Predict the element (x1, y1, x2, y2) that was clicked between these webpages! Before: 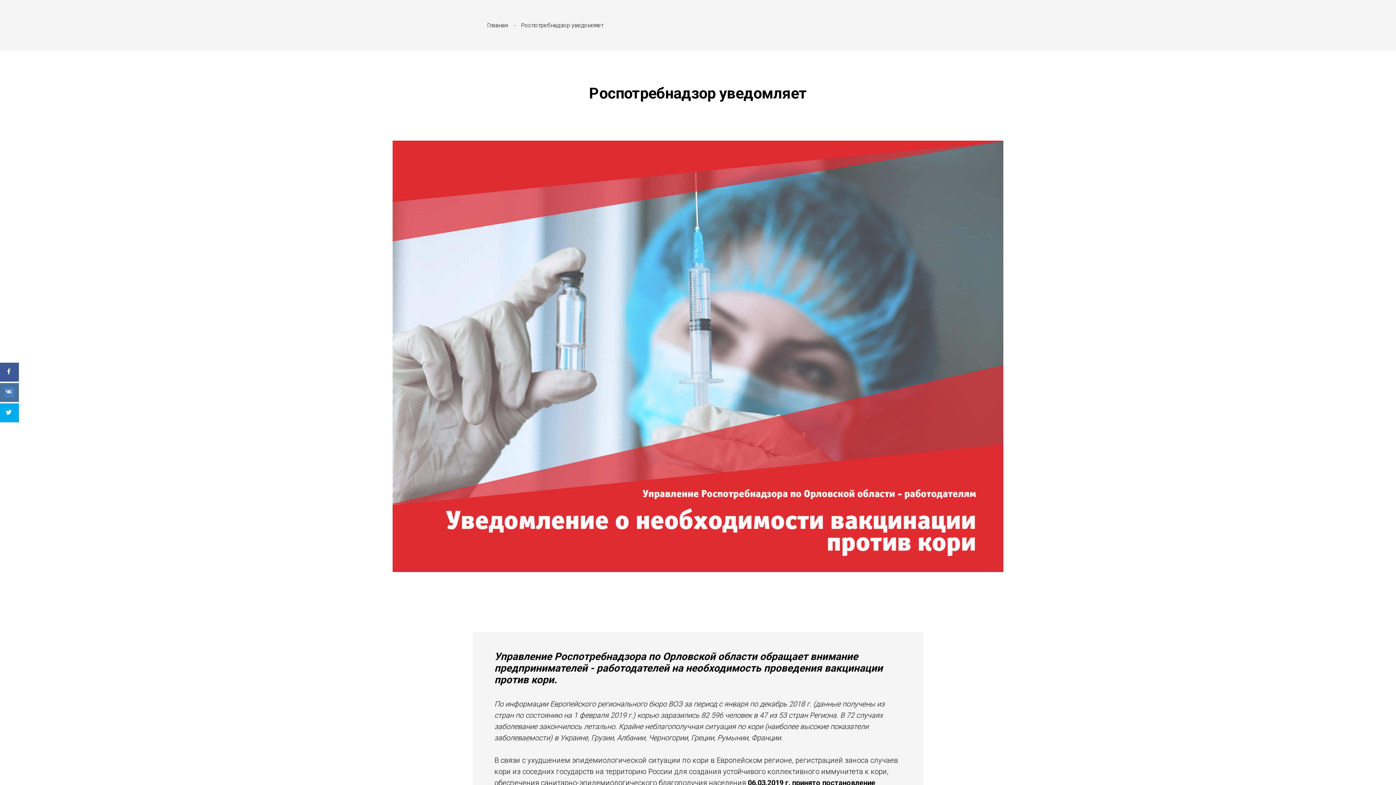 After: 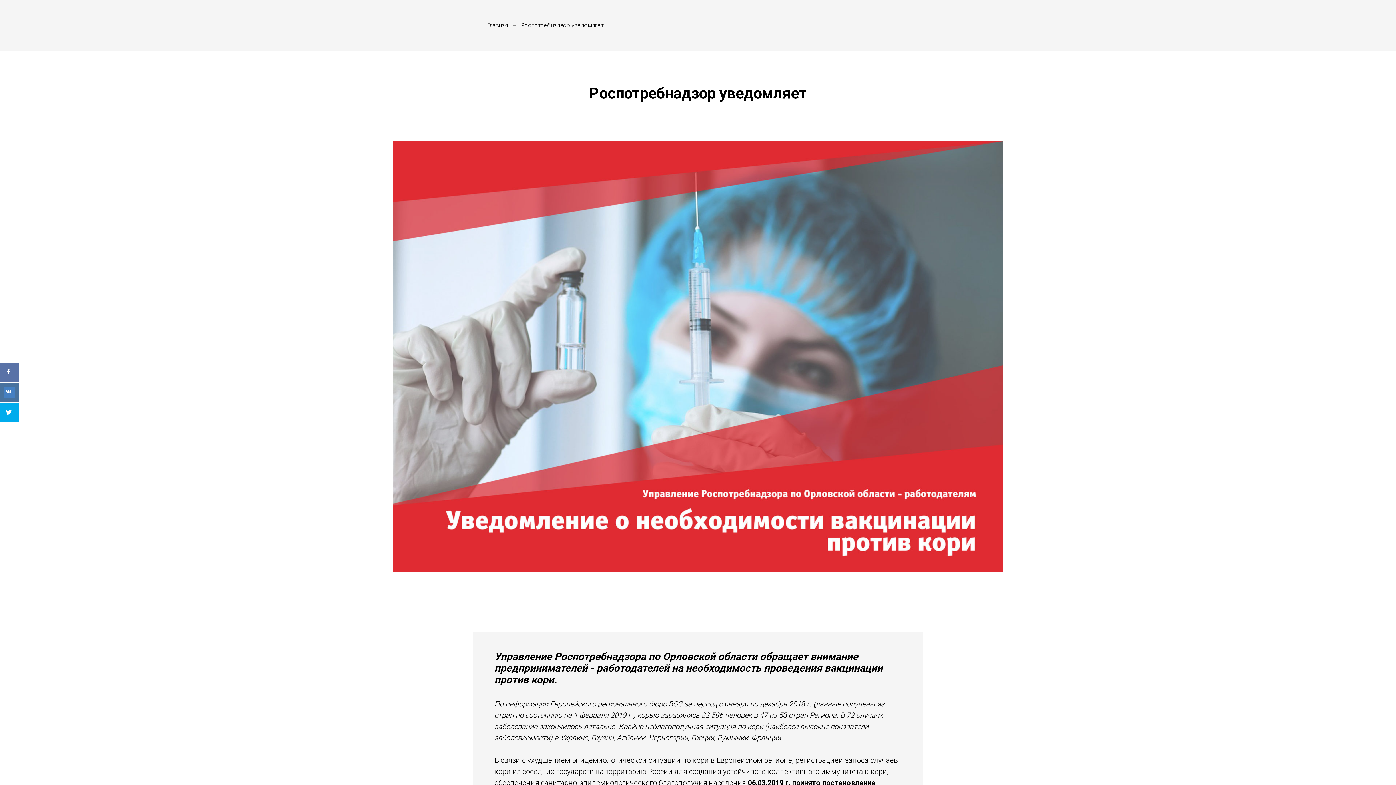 Action: bbox: (0, 362, 18, 381)